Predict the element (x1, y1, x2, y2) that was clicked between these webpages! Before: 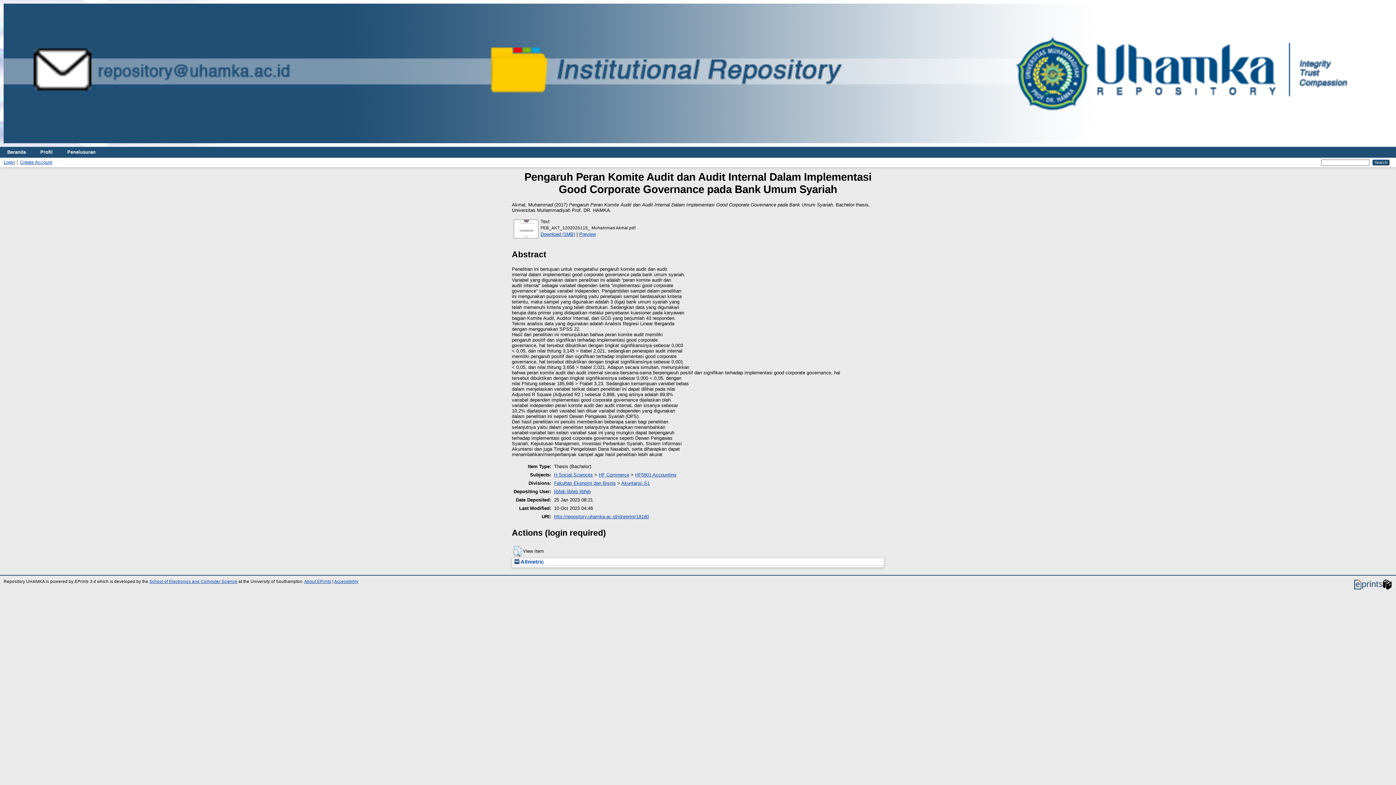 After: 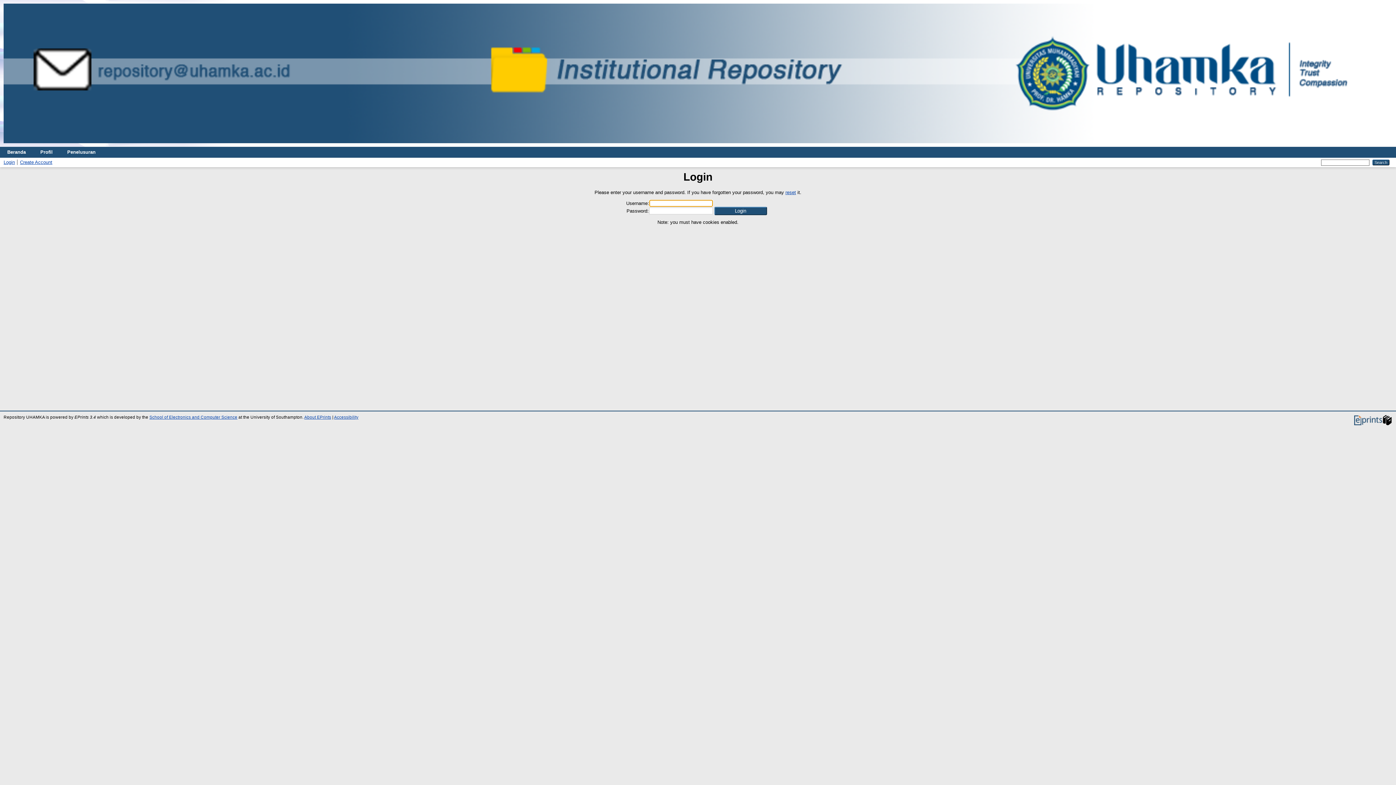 Action: bbox: (554, 488, 590, 494) label: libfeb libfeb libfeb